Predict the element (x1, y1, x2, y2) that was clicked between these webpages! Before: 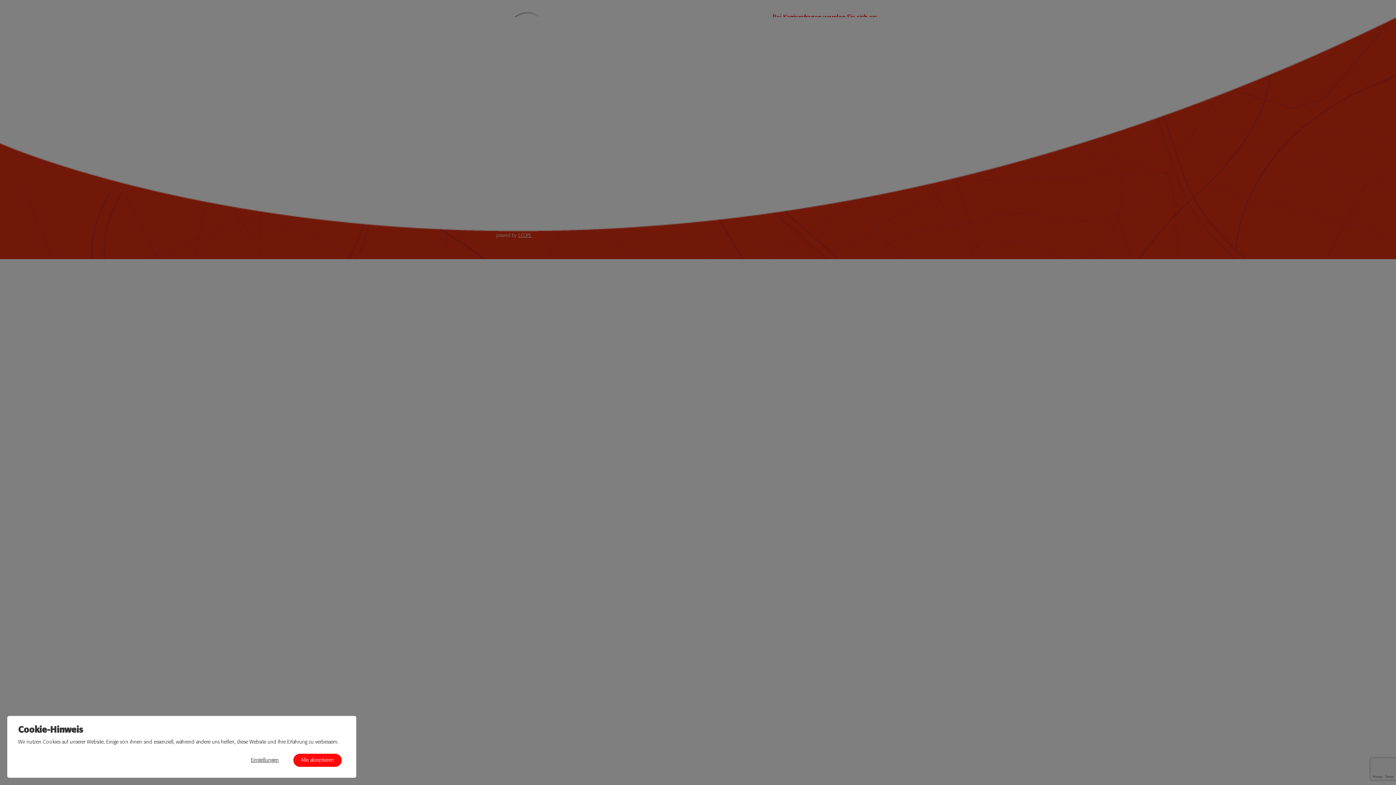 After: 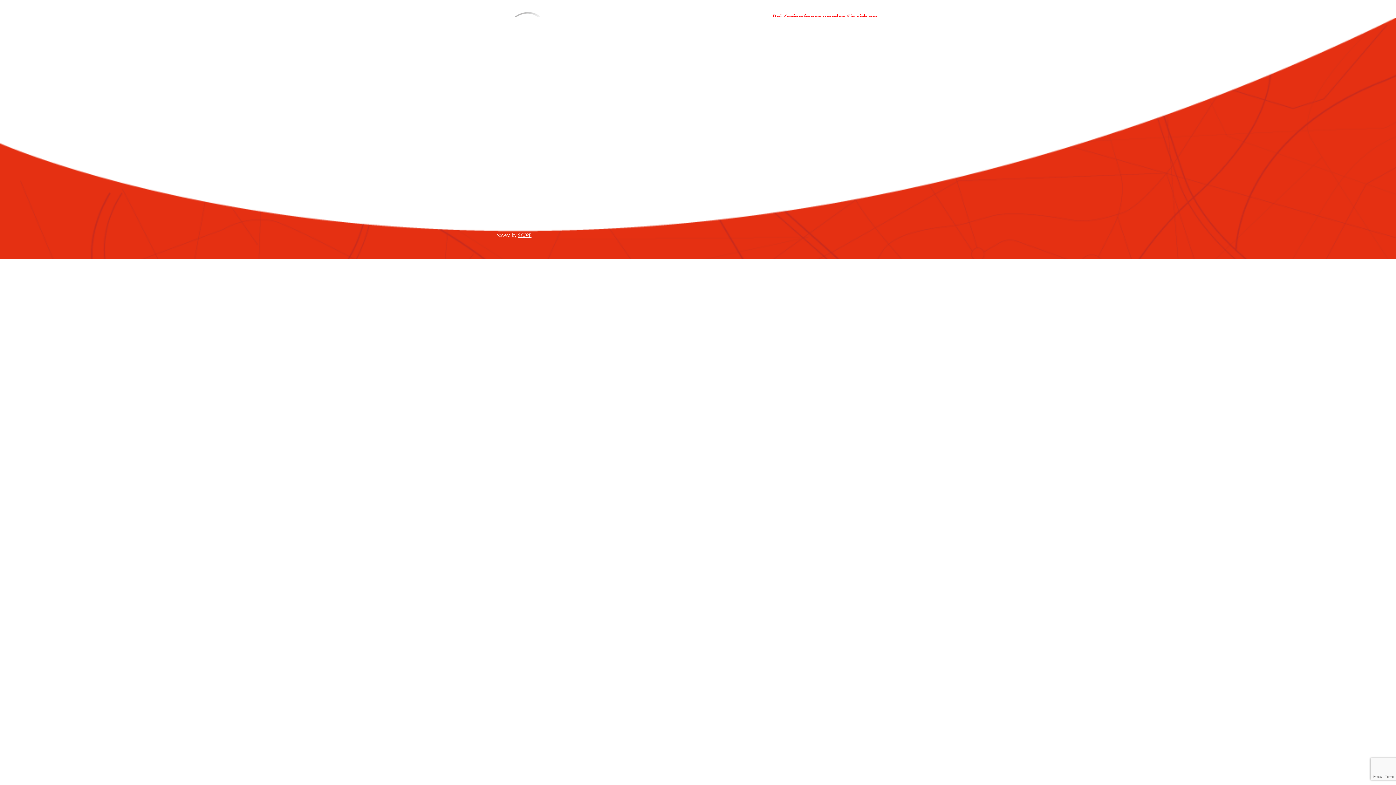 Action: bbox: (293, 754, 341, 767) label: Alle akzeptieren